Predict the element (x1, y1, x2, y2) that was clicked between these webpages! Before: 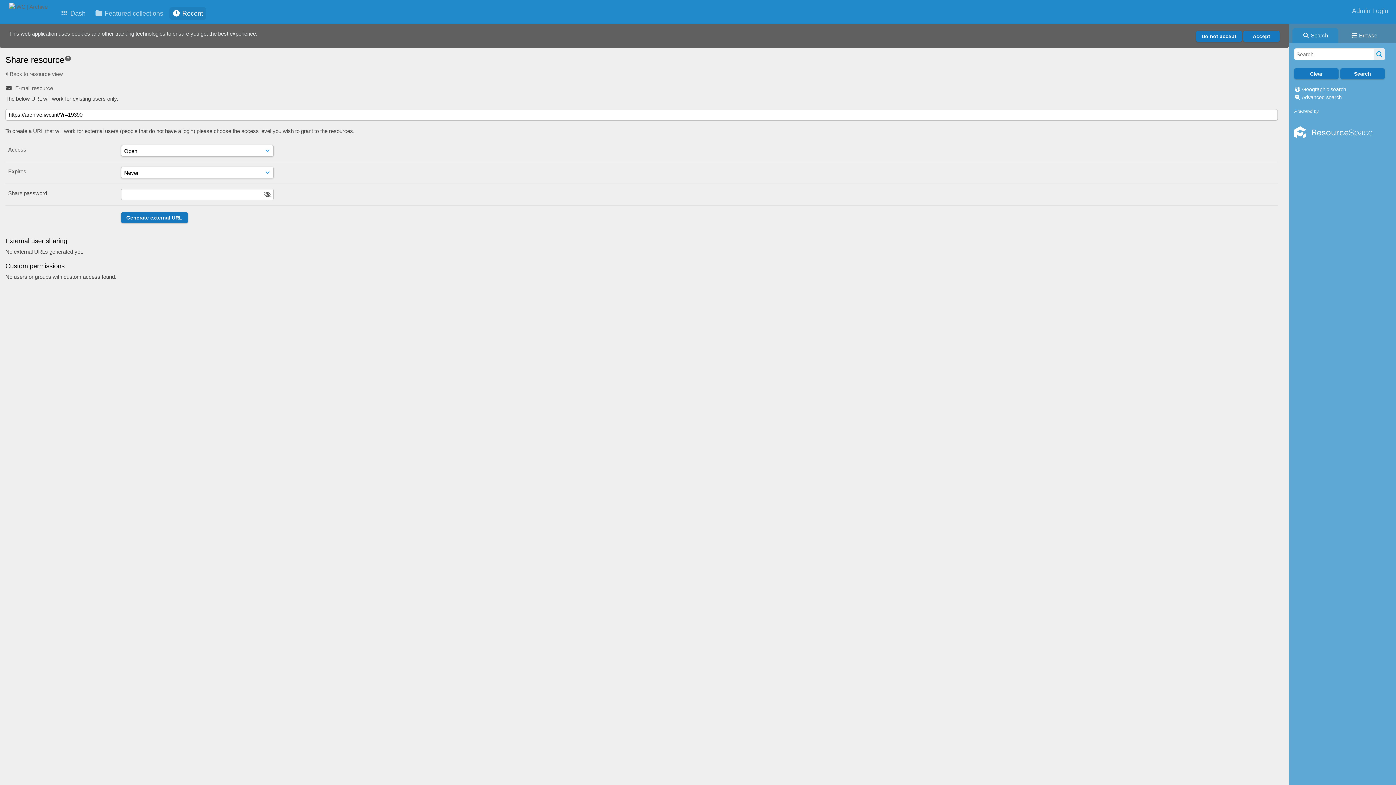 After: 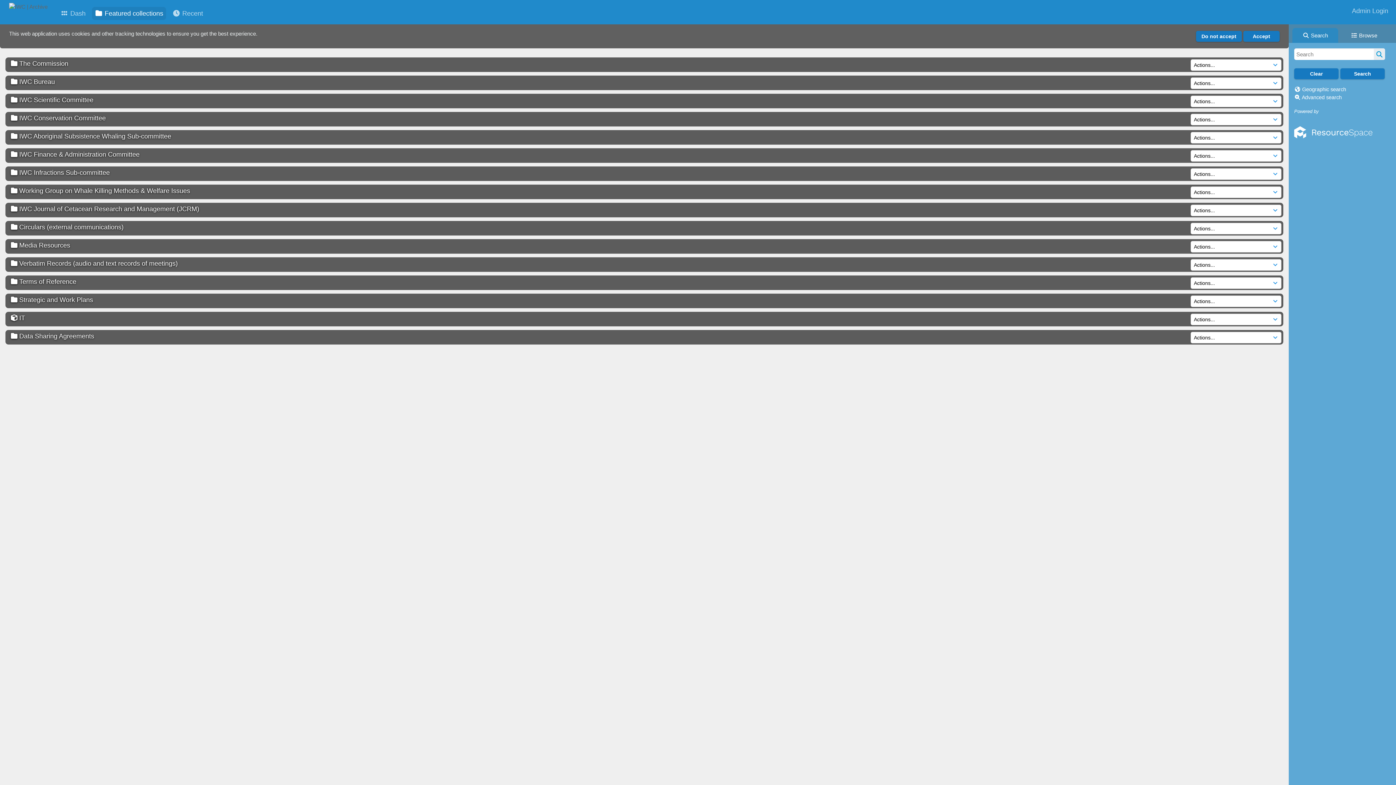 Action: bbox: (91, 6, 166, 20) label:  Featured collections